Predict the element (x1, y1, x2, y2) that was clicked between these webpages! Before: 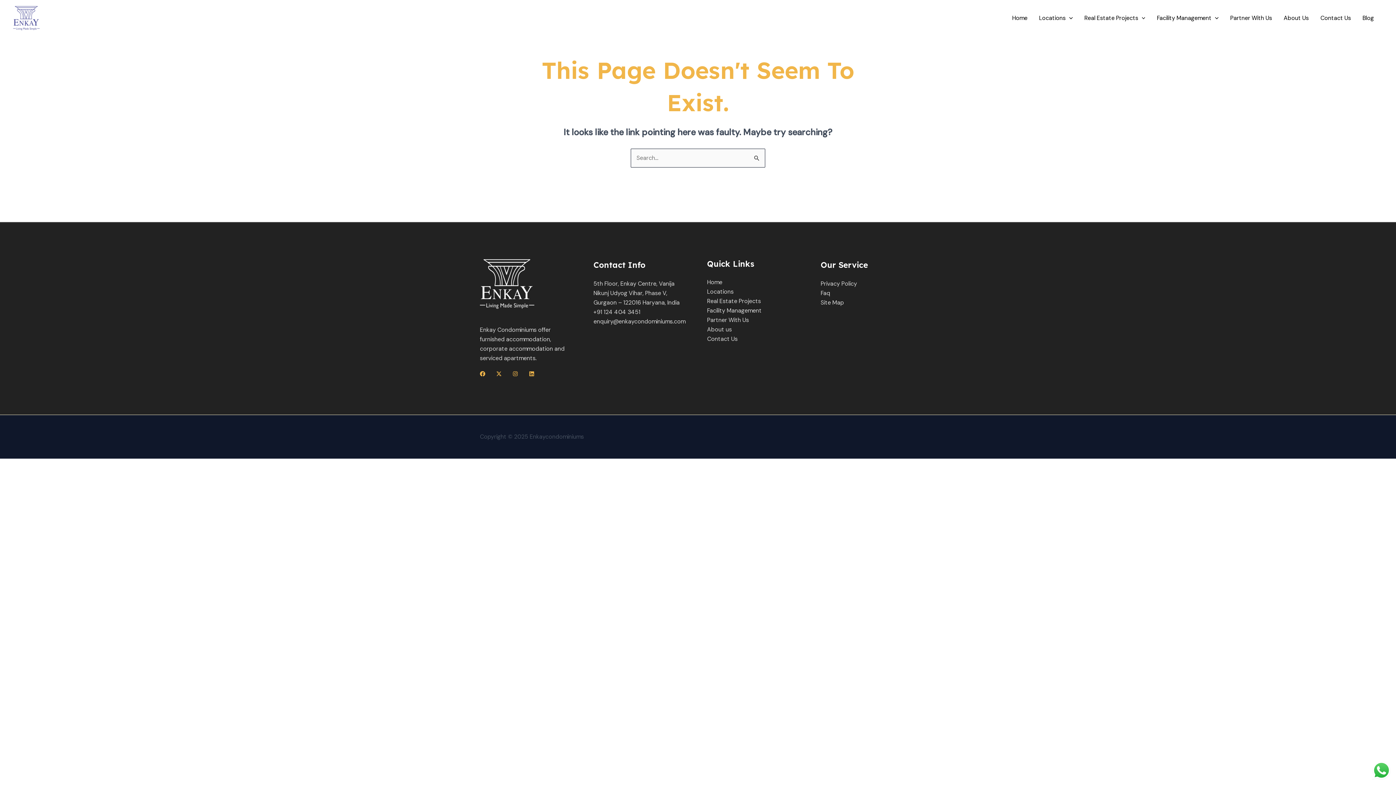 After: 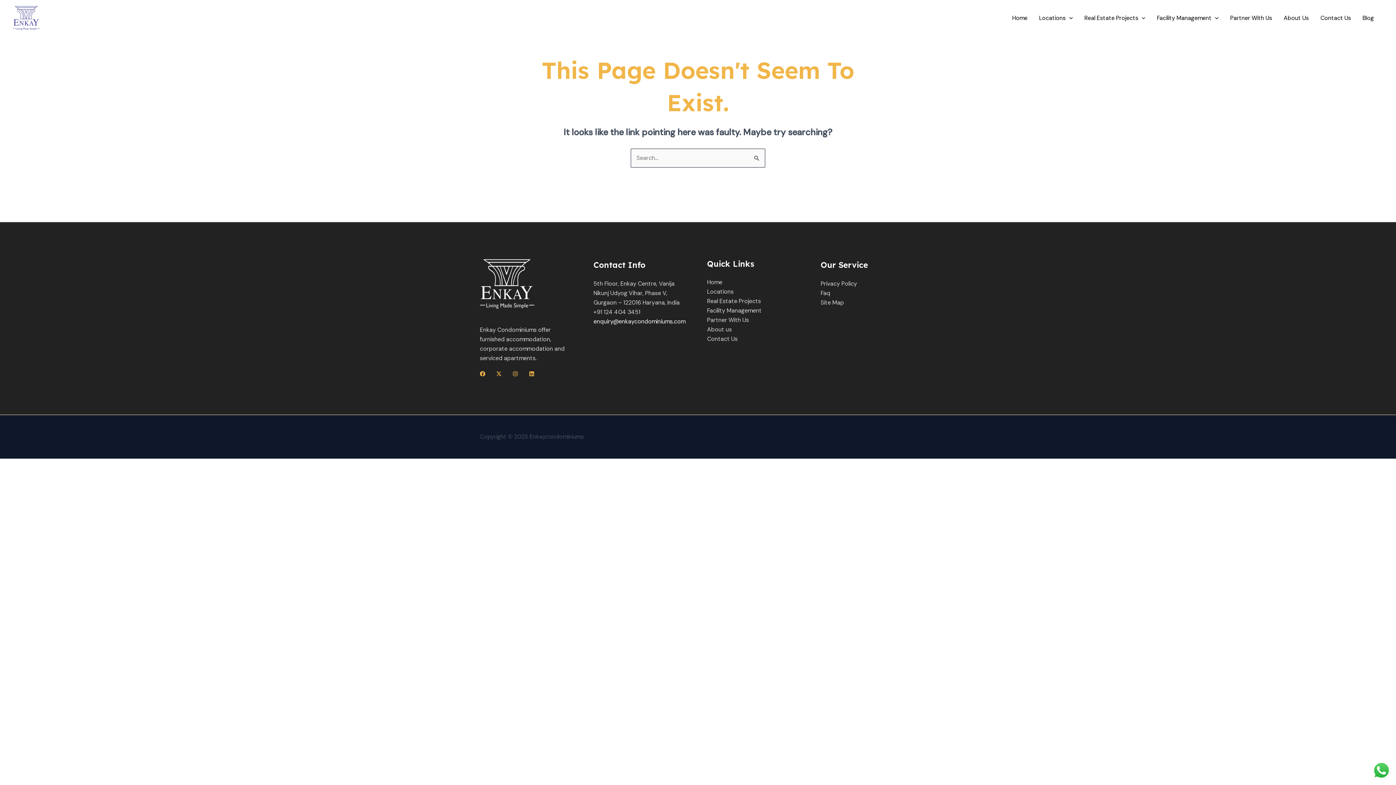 Action: bbox: (593, 317, 685, 325) label: enquiry@enkaycondominiums.com